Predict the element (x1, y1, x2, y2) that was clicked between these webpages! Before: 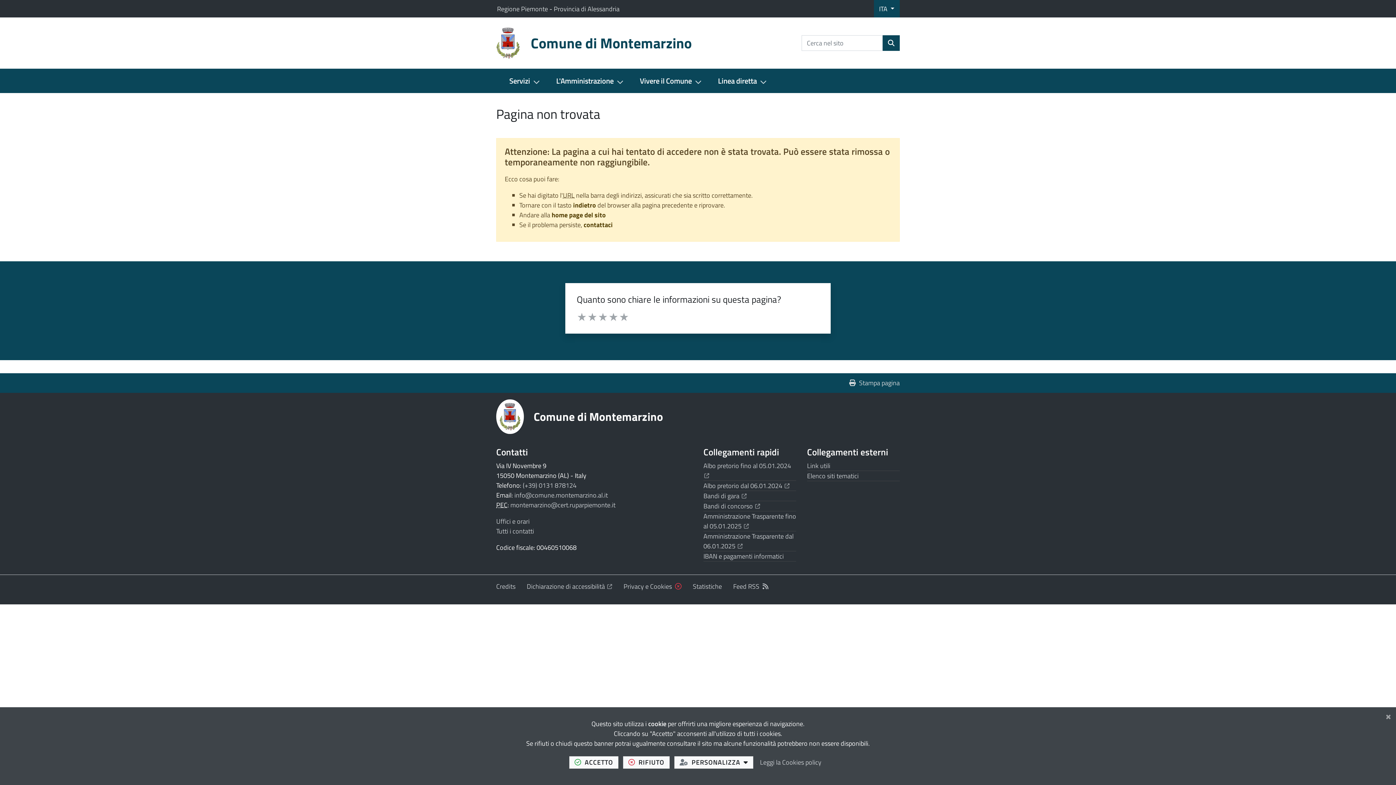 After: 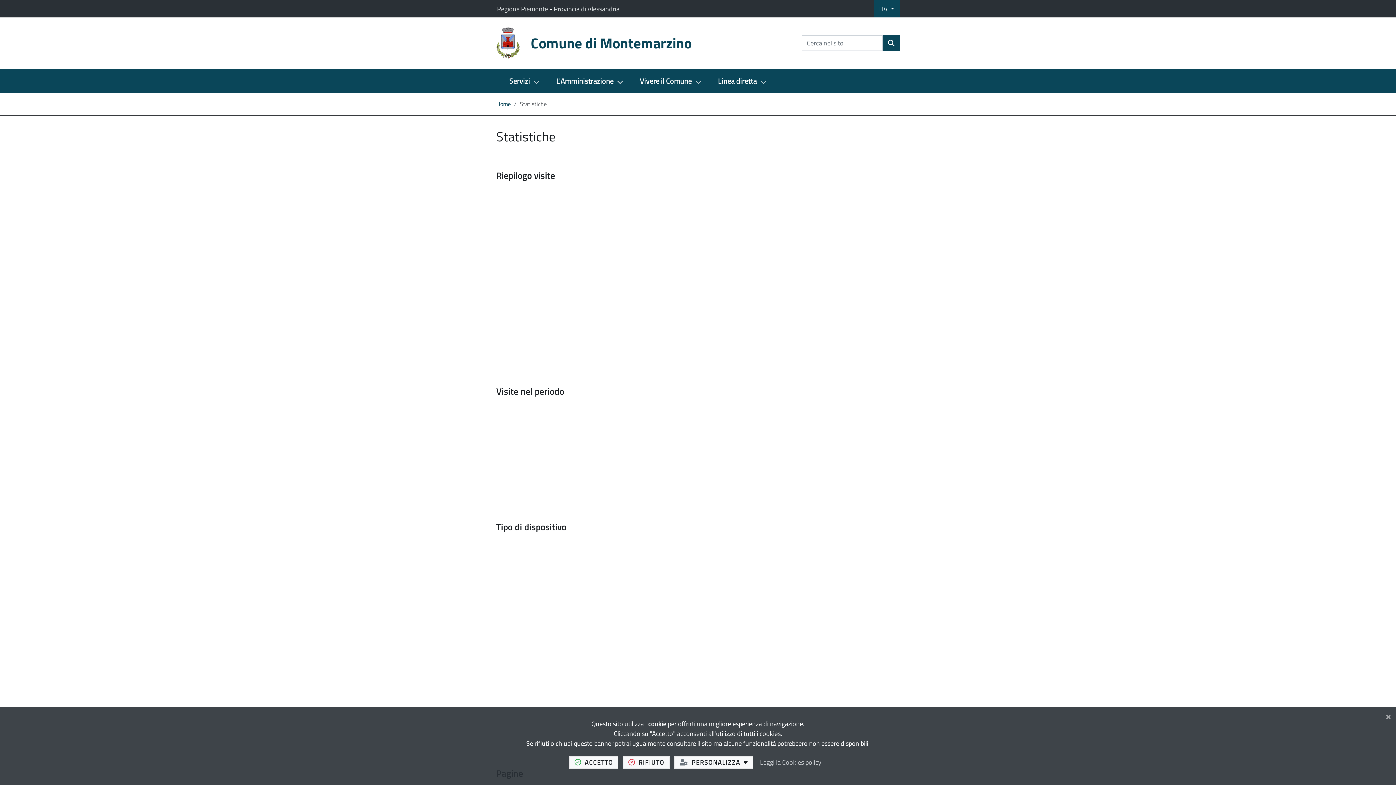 Action: label: Statistiche bbox: (693, 581, 722, 591)